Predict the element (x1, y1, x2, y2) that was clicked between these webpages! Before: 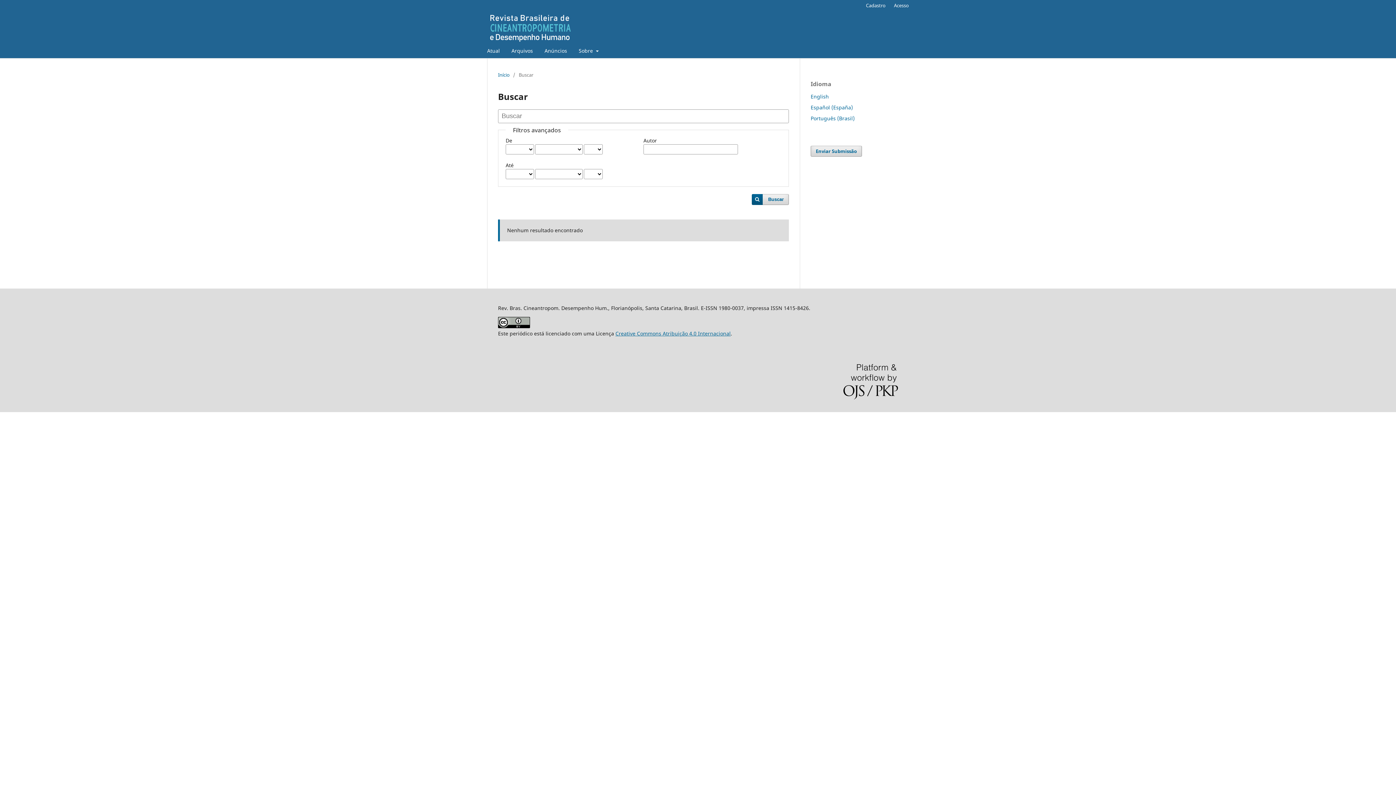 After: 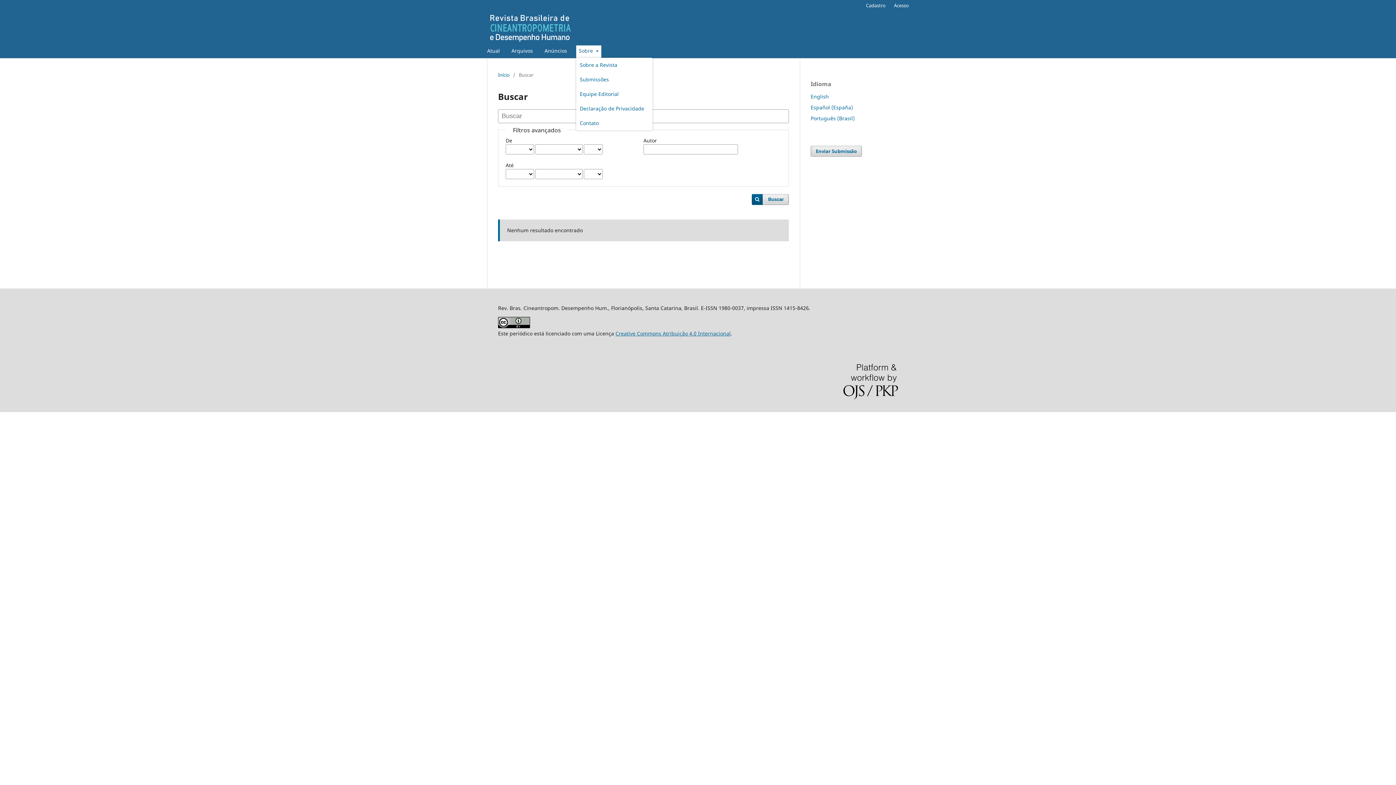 Action: label: Sobre  bbox: (576, 45, 601, 58)